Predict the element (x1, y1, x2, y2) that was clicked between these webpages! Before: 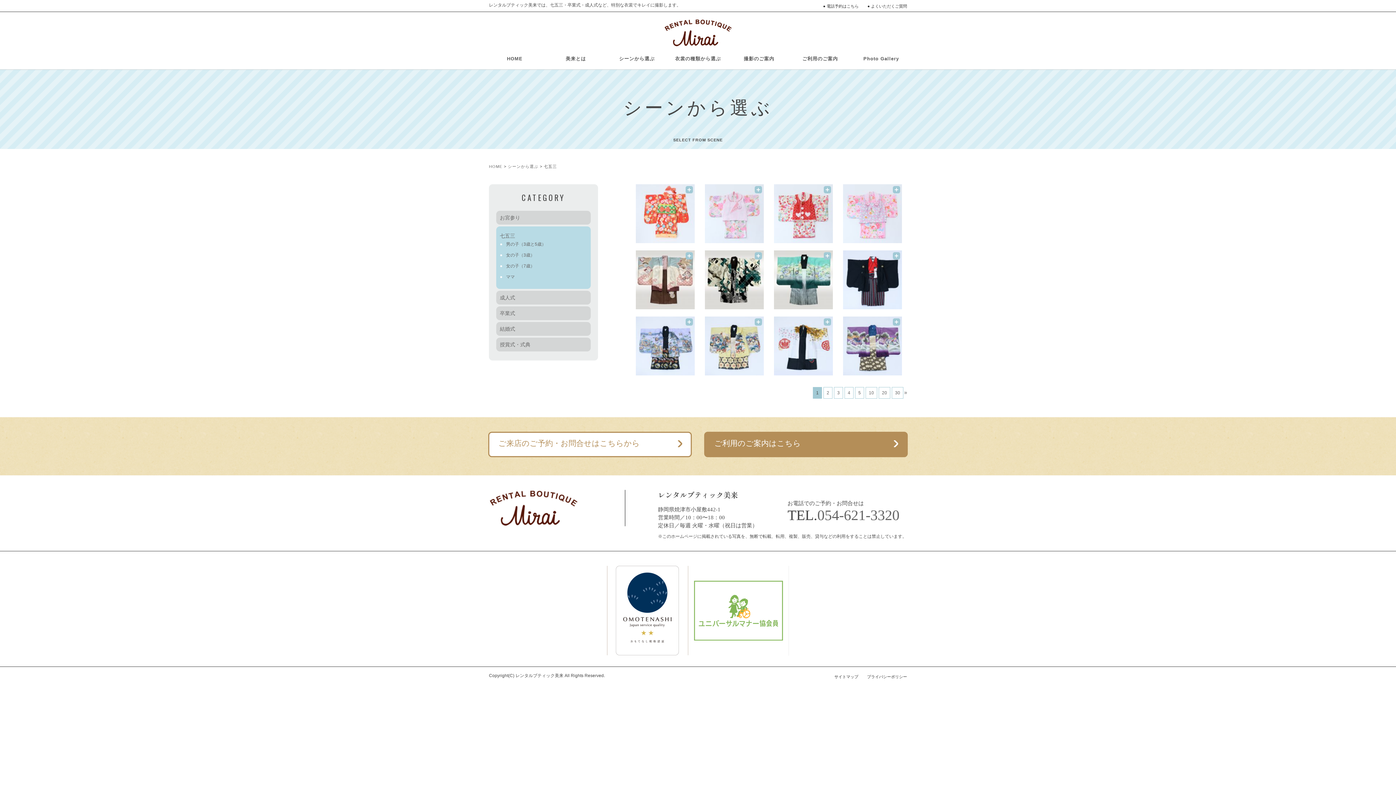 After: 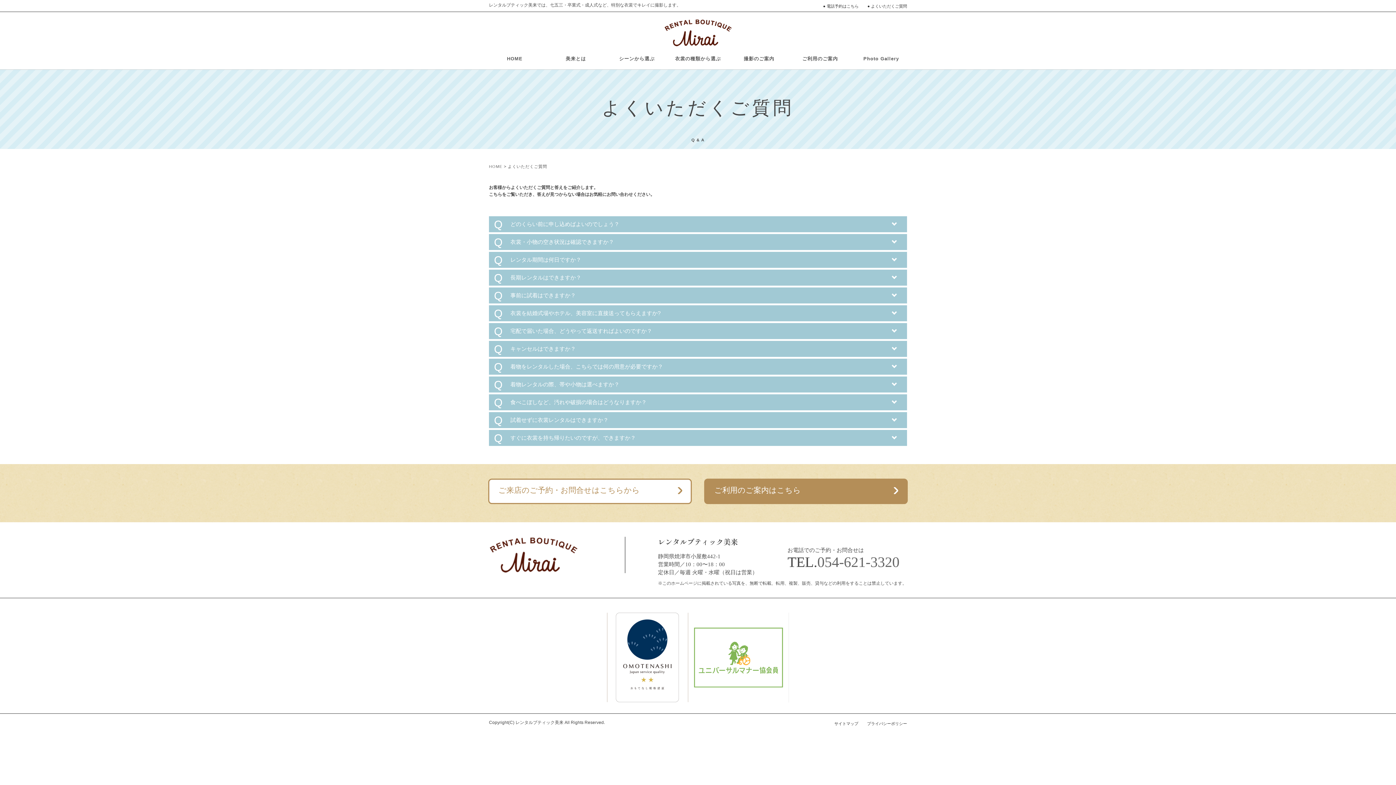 Action: bbox: (871, 4, 907, 8) label: よくいただくご質問